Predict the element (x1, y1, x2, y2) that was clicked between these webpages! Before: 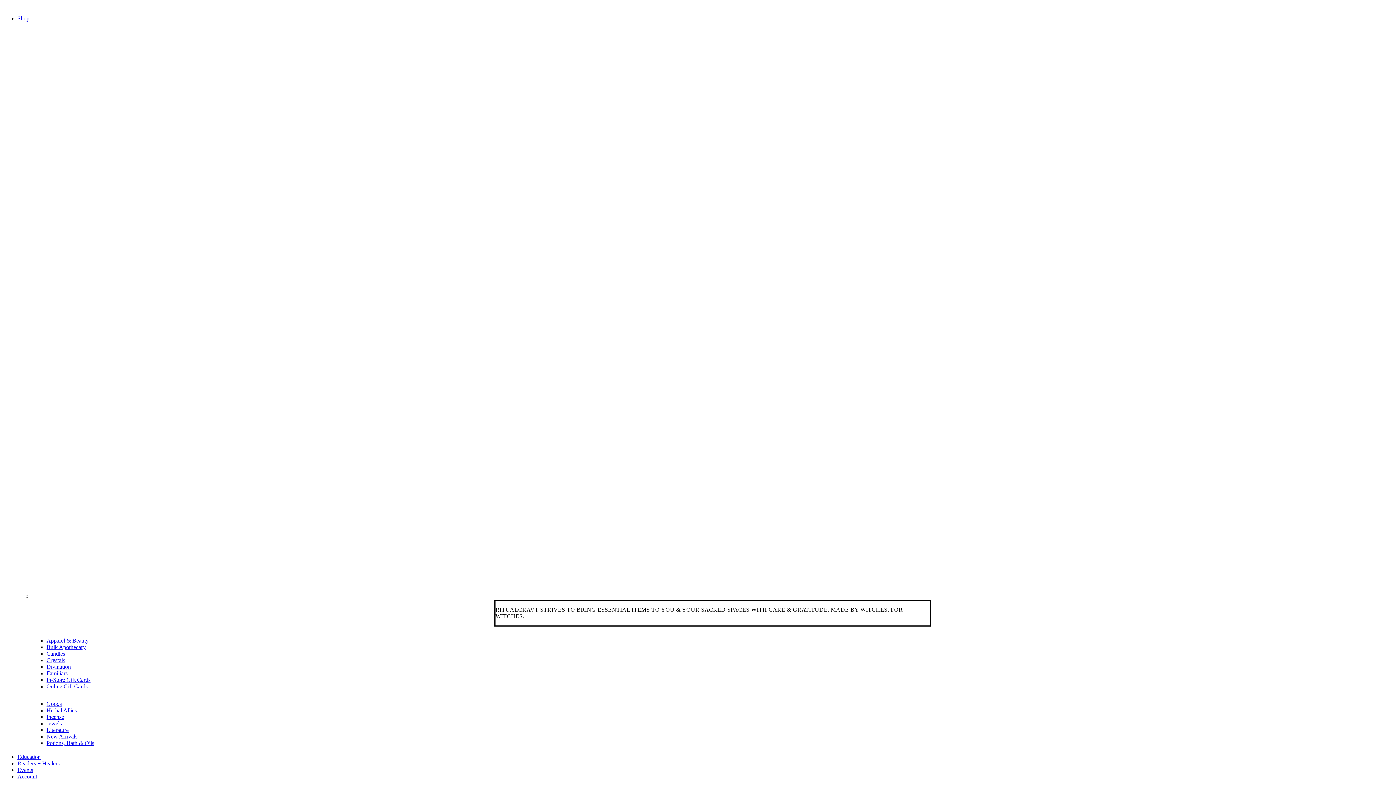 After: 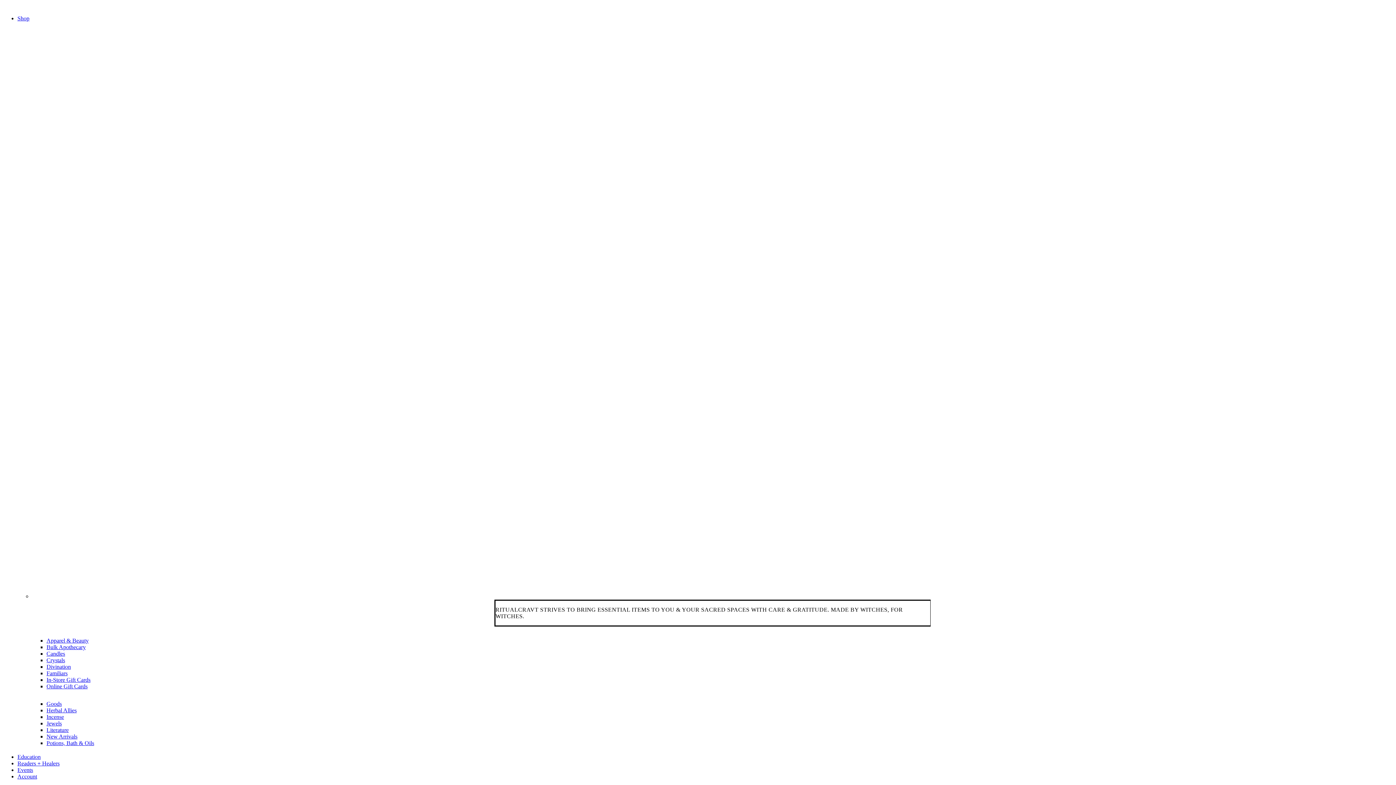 Action: bbox: (17, 754, 40, 760) label: Education